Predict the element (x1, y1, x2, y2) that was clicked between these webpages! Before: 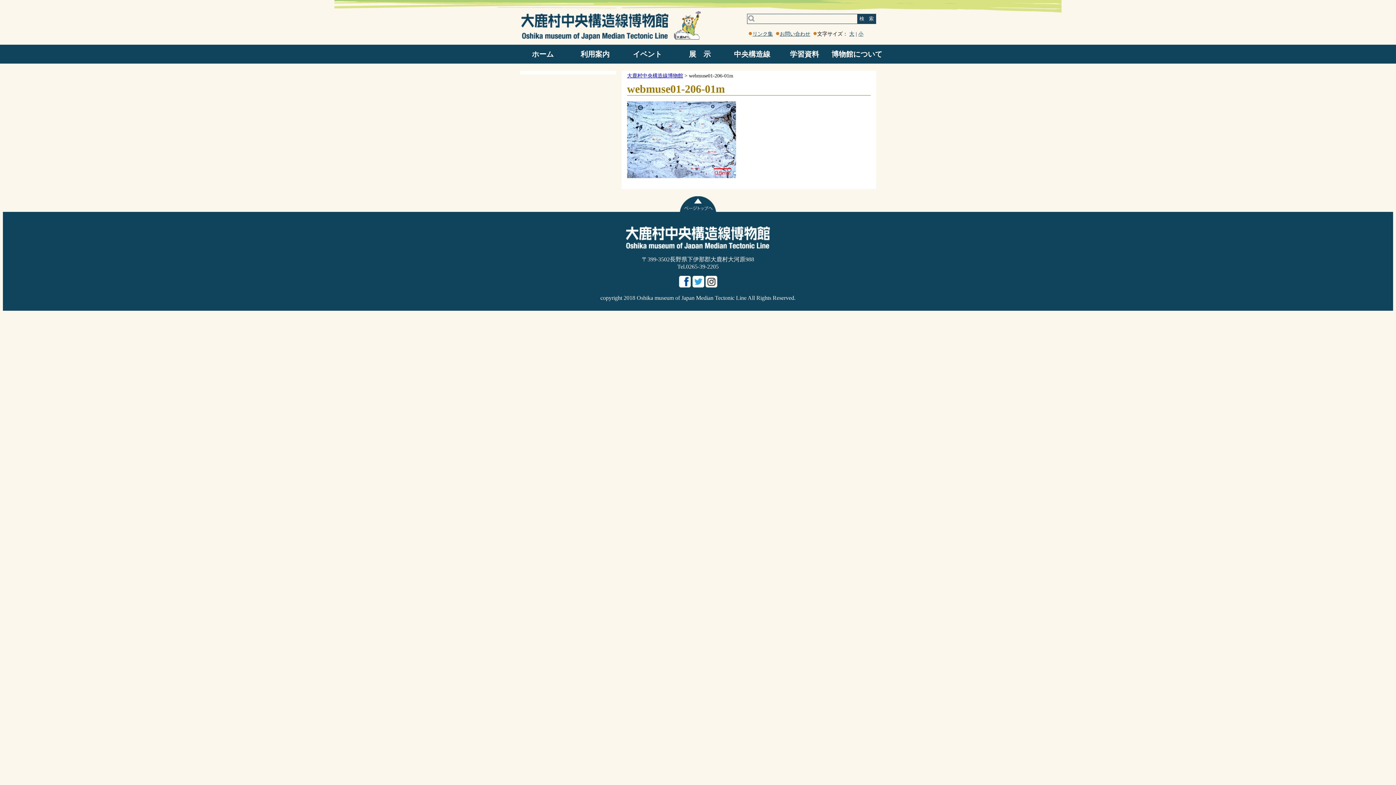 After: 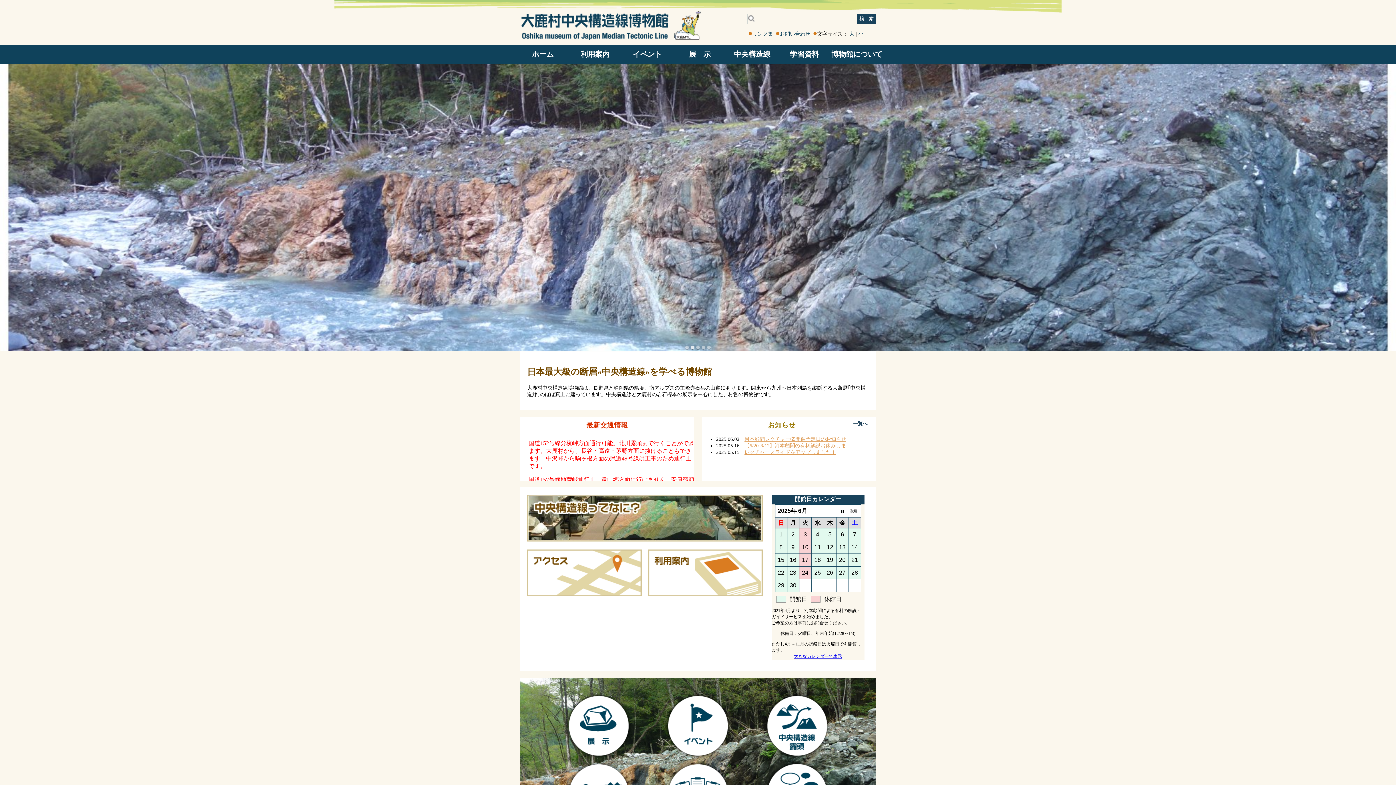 Action: bbox: (627, 73, 683, 78) label: 大鹿村中央構造線博物館